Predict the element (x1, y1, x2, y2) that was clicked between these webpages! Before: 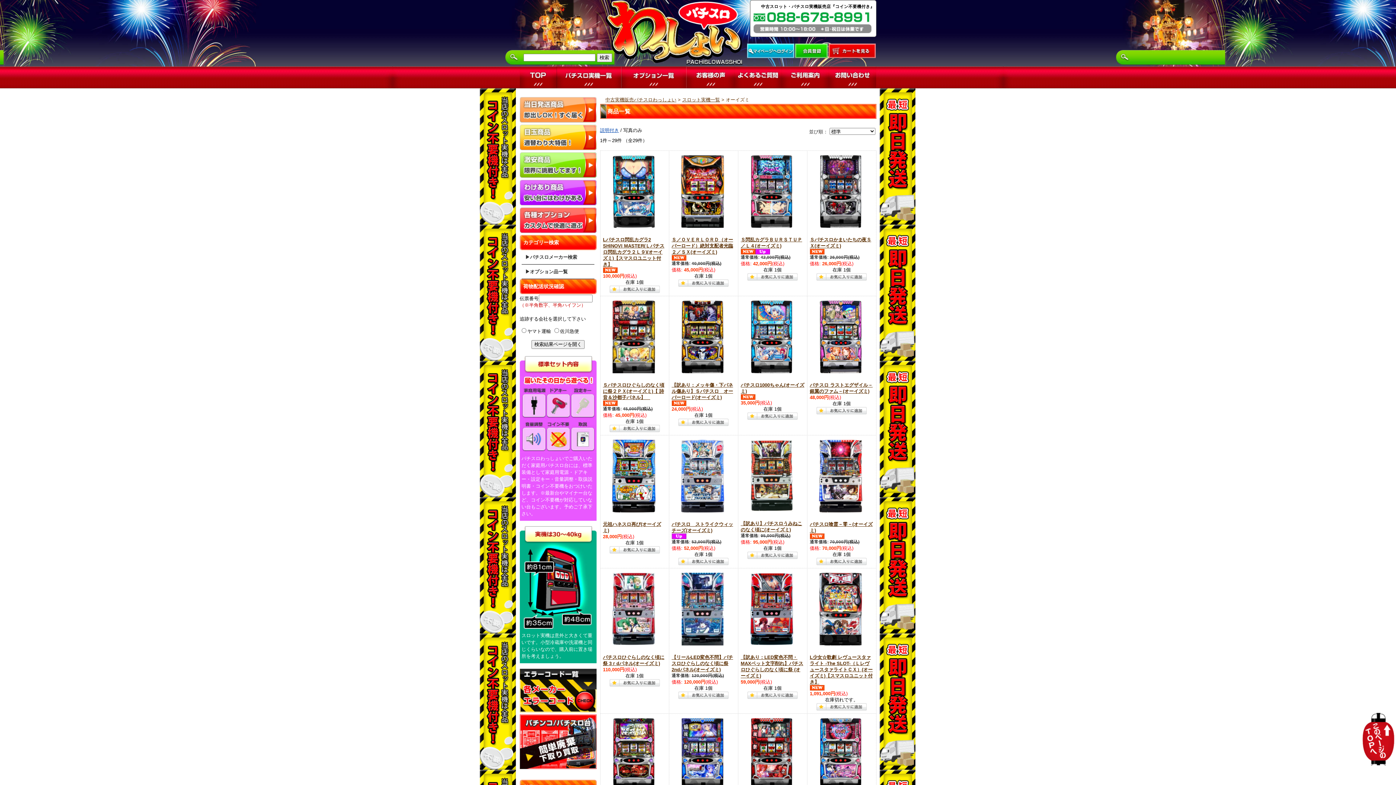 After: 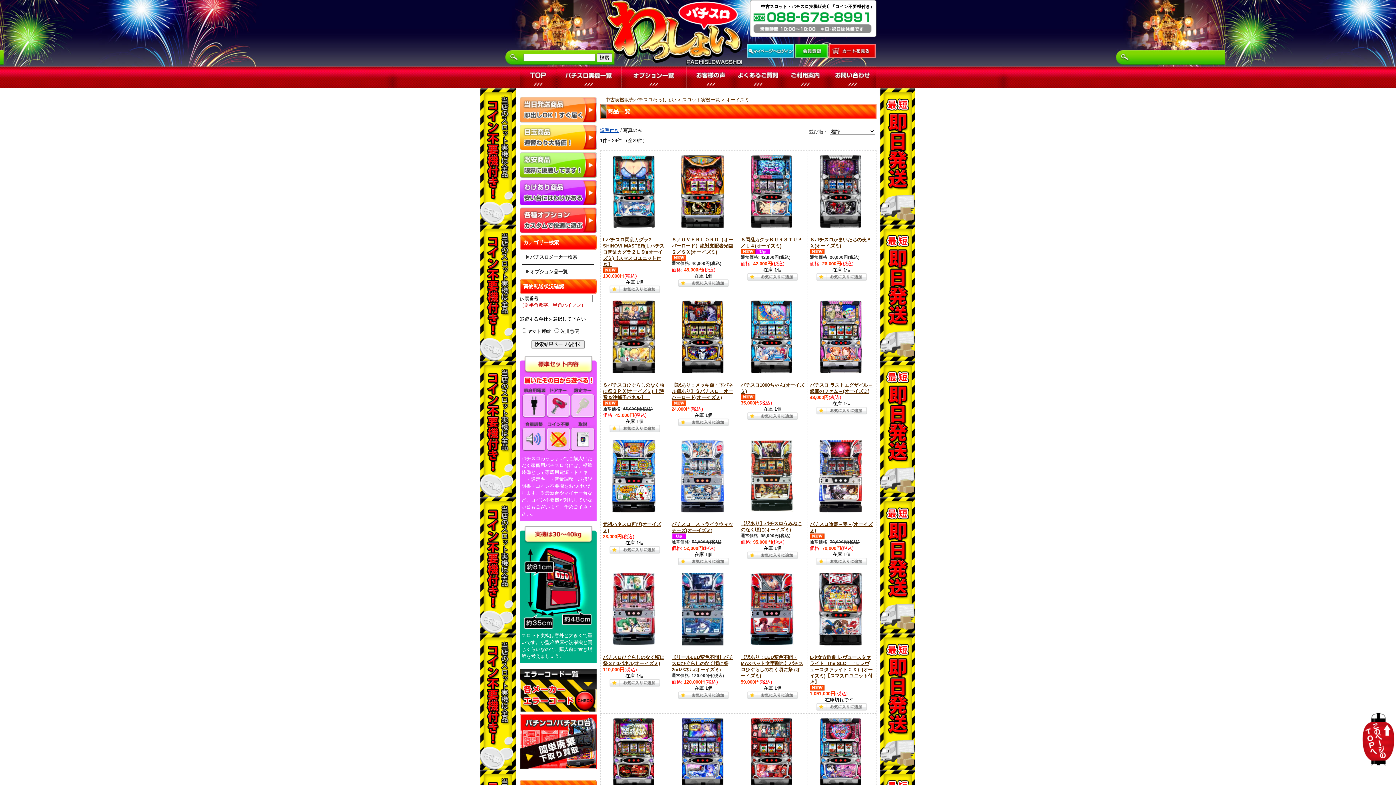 Action: bbox: (678, 421, 729, 426)